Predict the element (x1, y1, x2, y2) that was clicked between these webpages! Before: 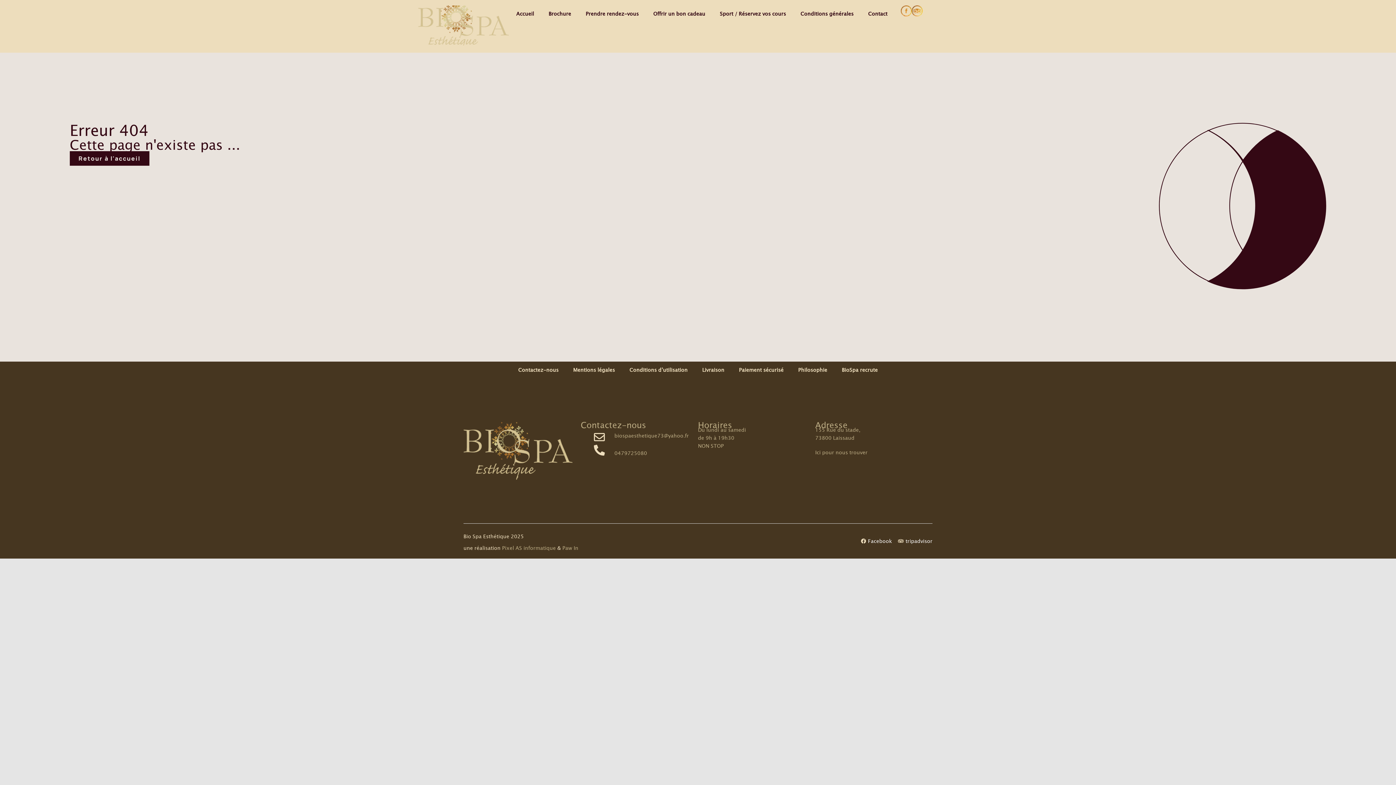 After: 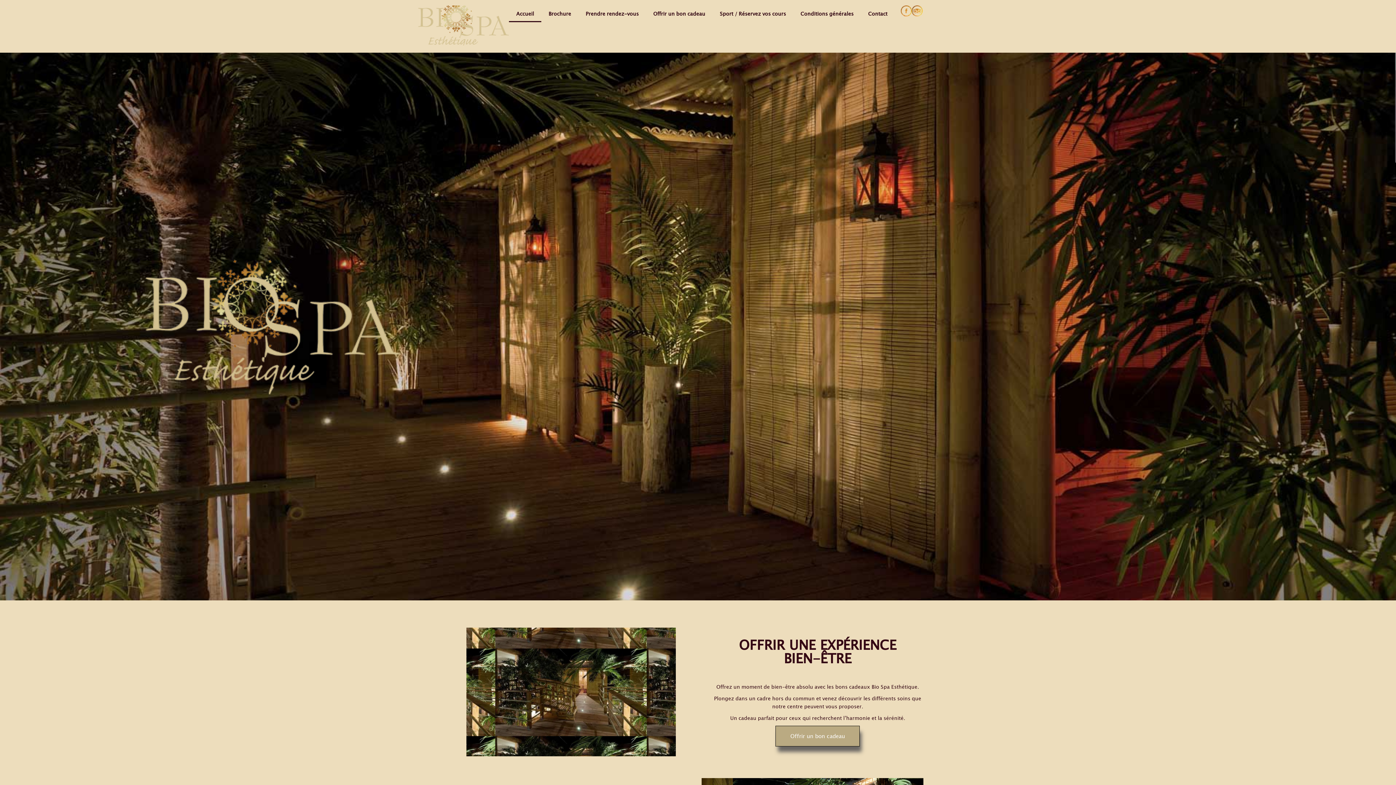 Action: label: Accueil bbox: (509, 5, 541, 22)